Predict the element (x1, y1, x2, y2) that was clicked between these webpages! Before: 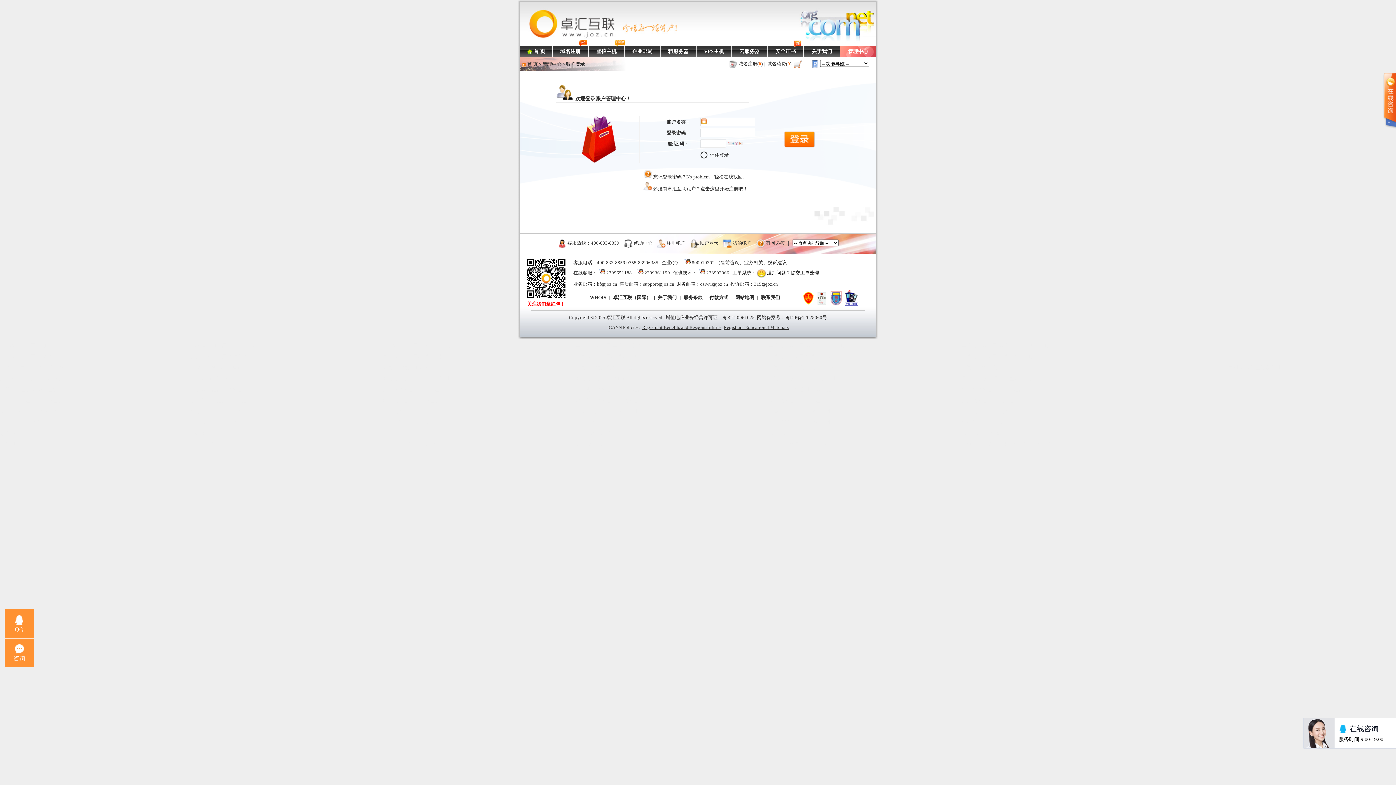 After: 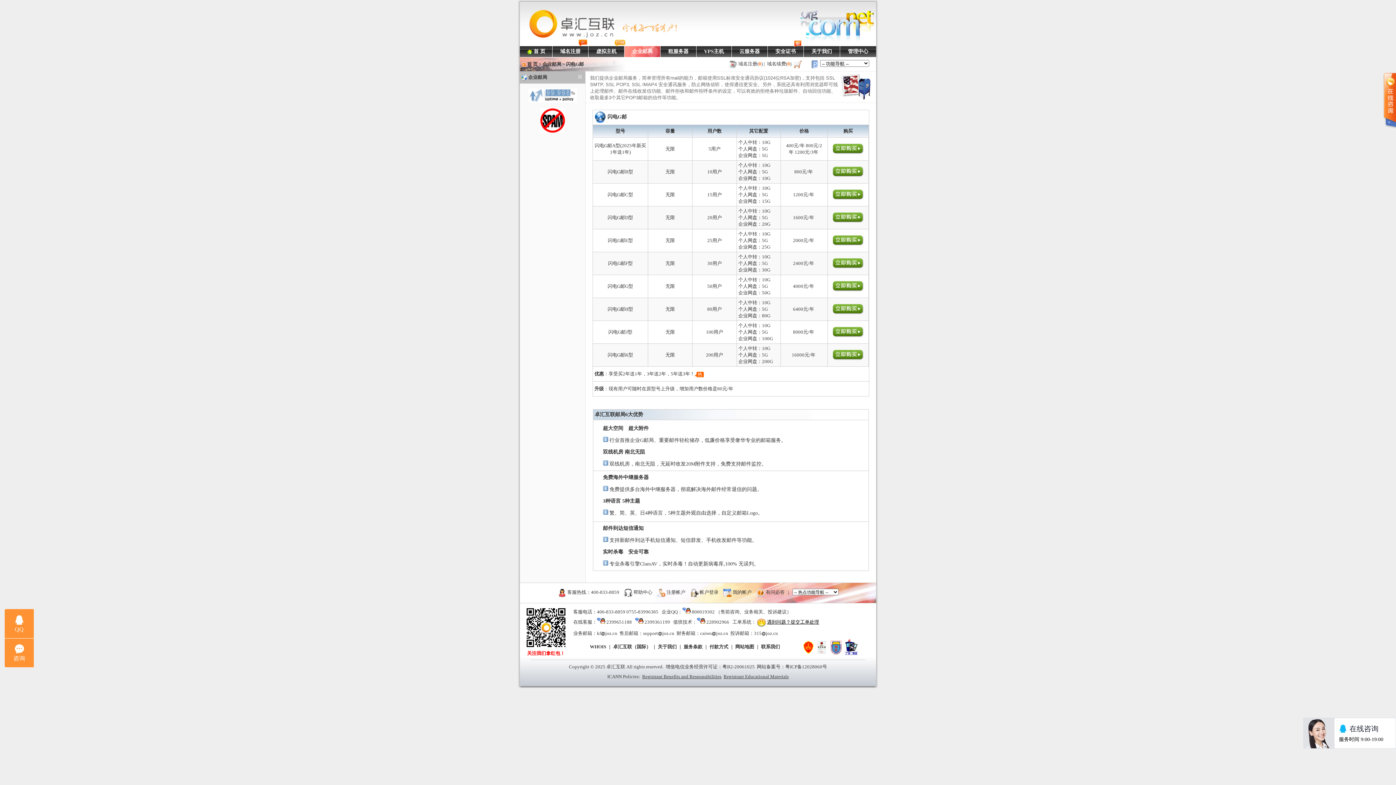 Action: label: 企业邮局 bbox: (632, 48, 652, 54)